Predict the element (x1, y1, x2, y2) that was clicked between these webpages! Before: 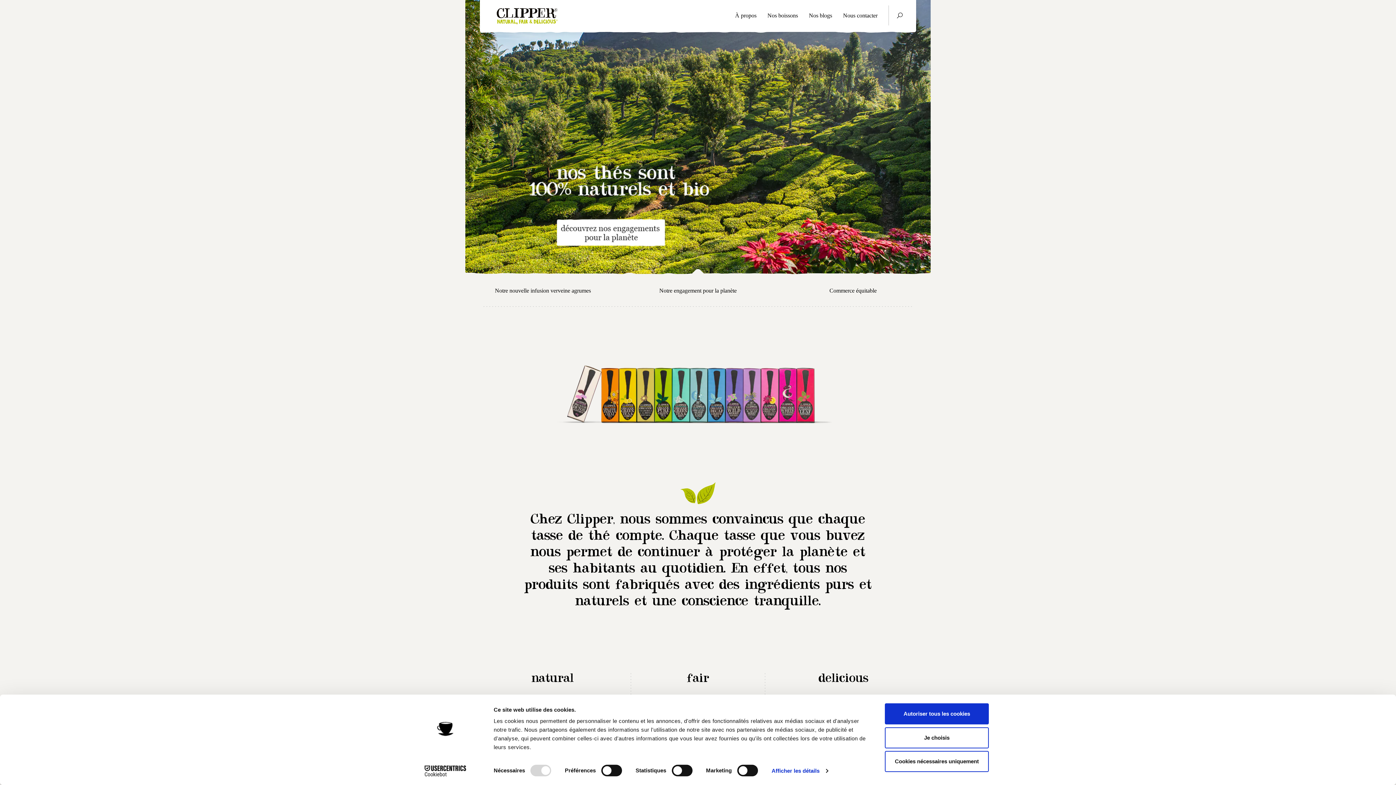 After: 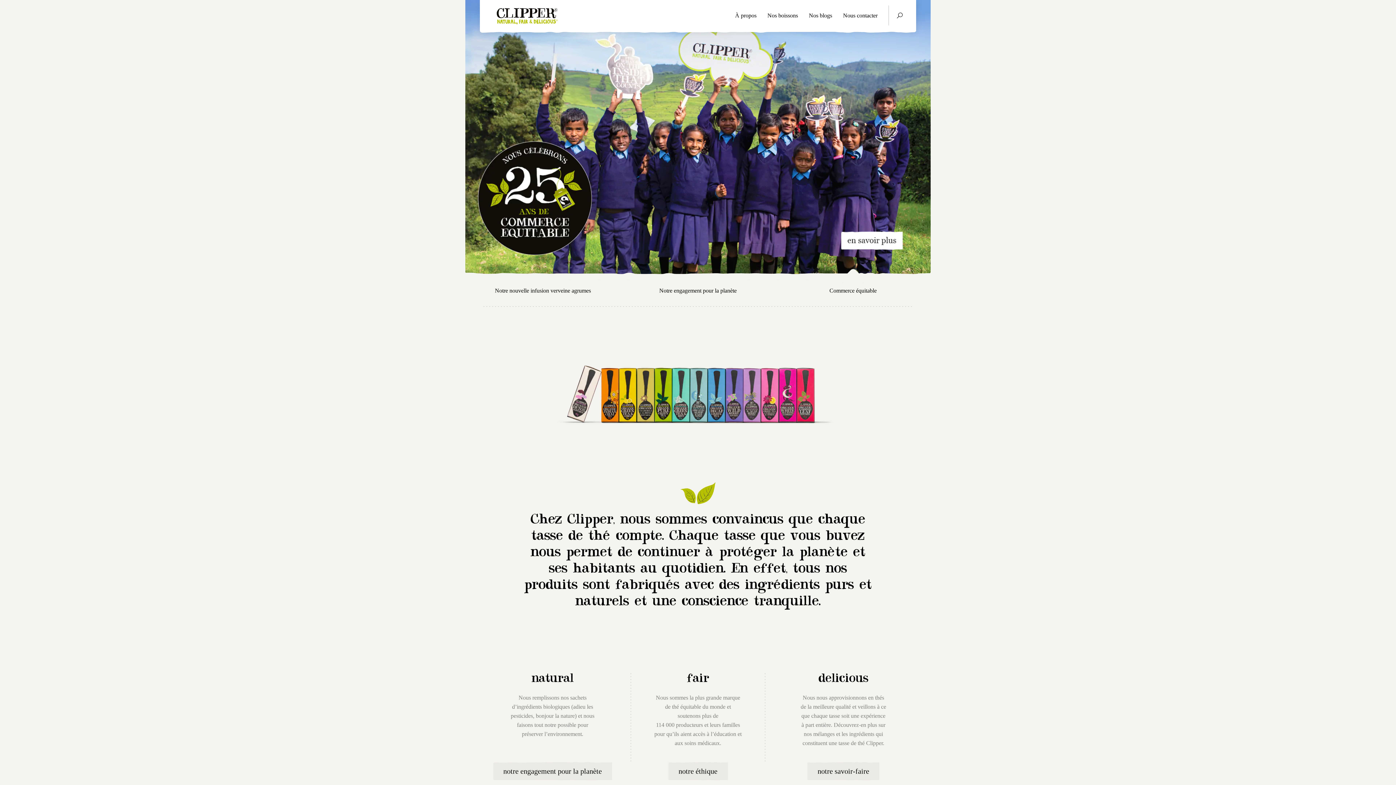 Action: bbox: (885, 751, 989, 772) label: Cookies nécessaires uniquement